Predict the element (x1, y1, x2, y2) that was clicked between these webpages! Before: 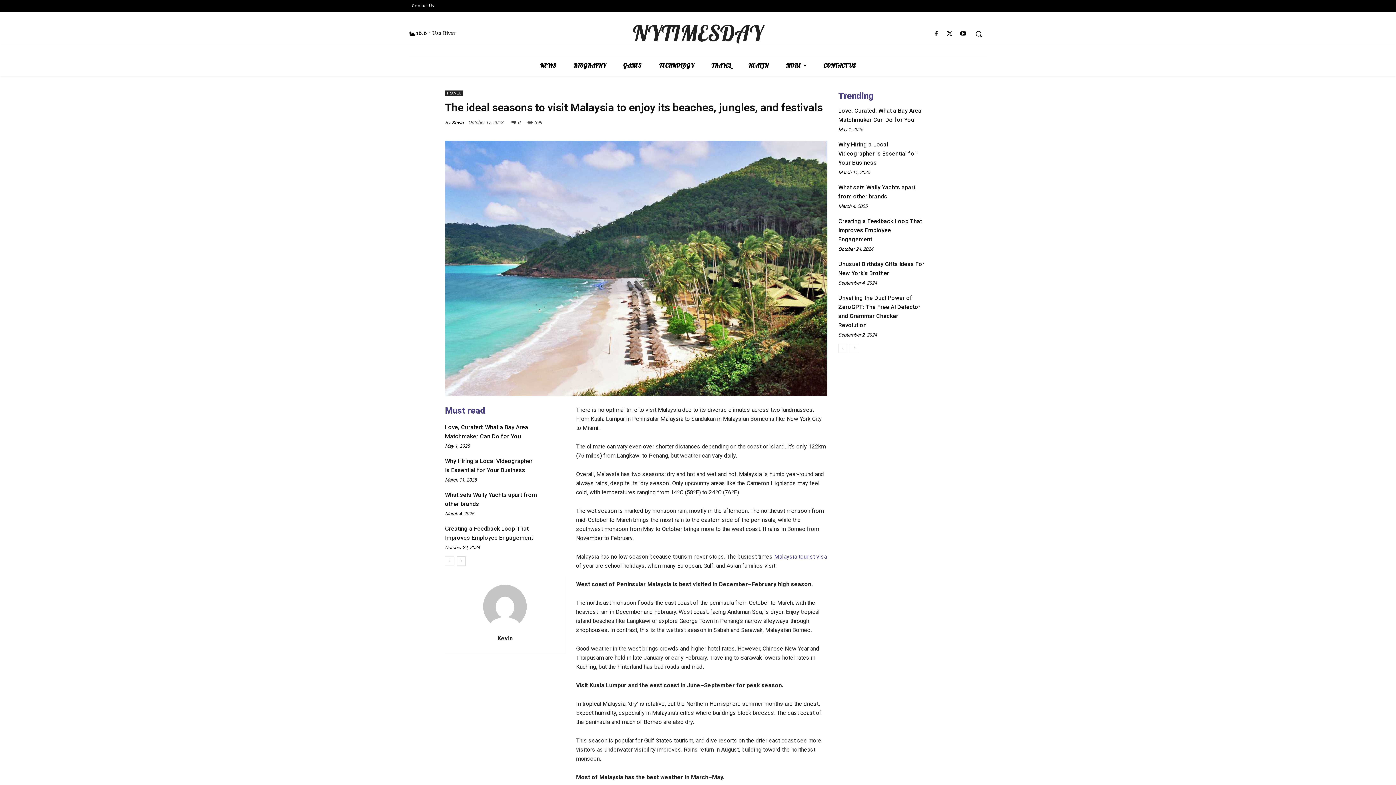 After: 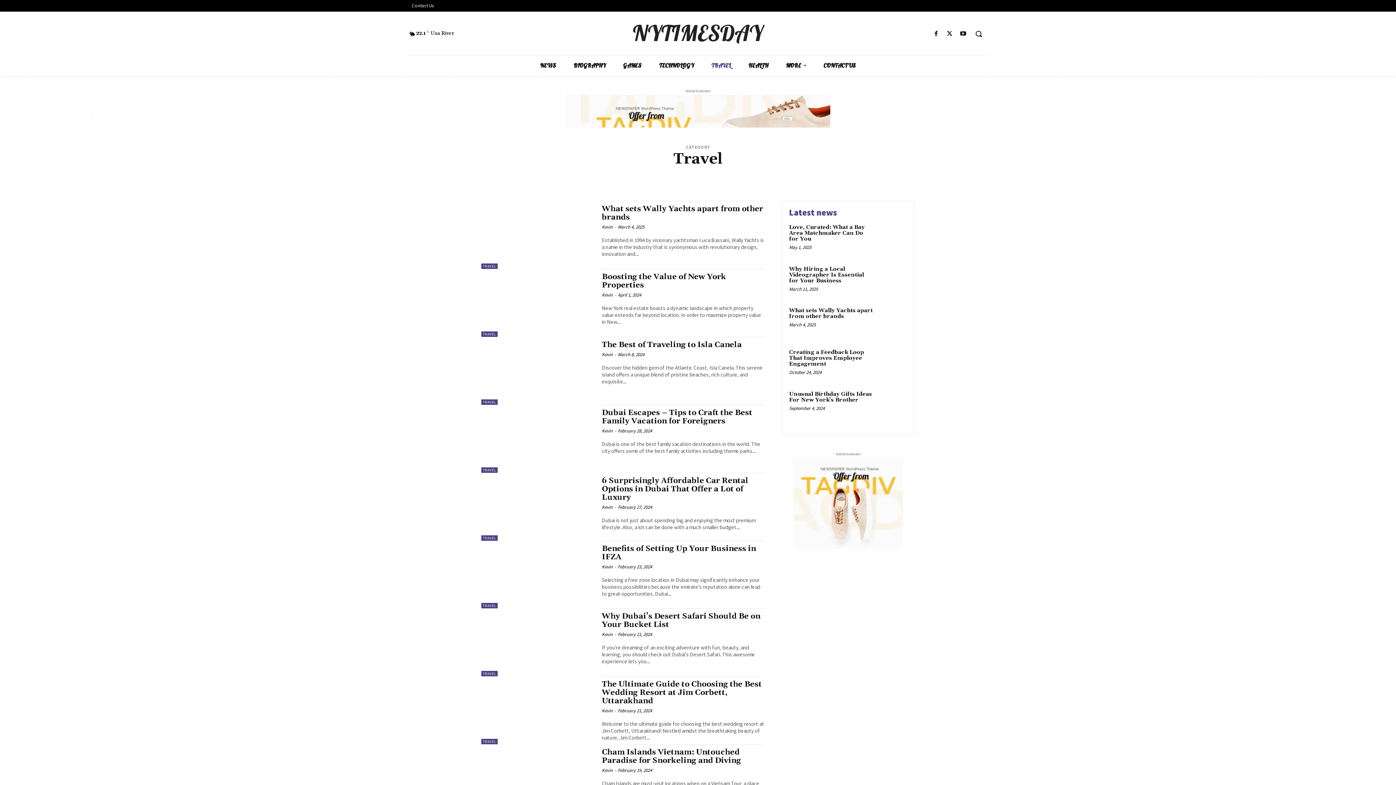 Action: label: TRAVEL bbox: (445, 90, 463, 96)